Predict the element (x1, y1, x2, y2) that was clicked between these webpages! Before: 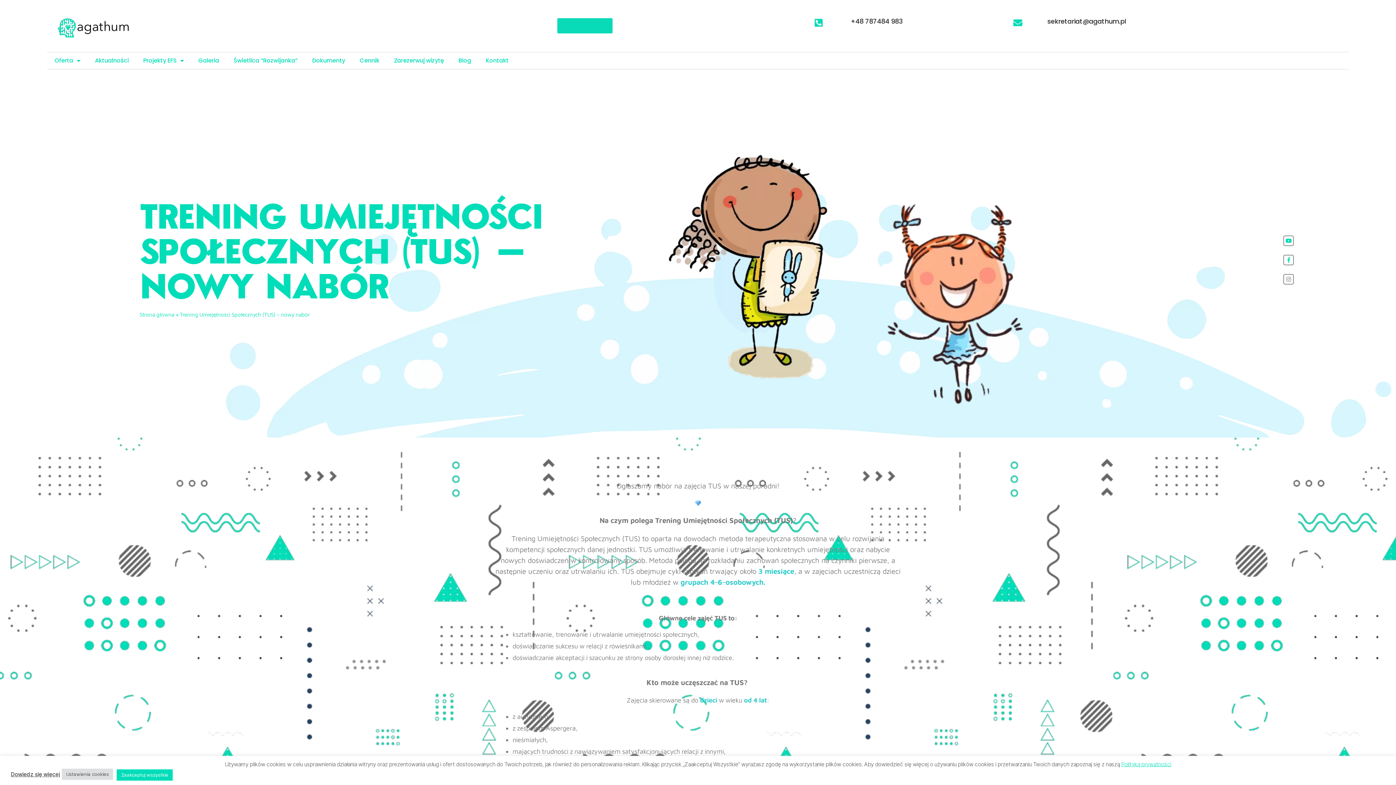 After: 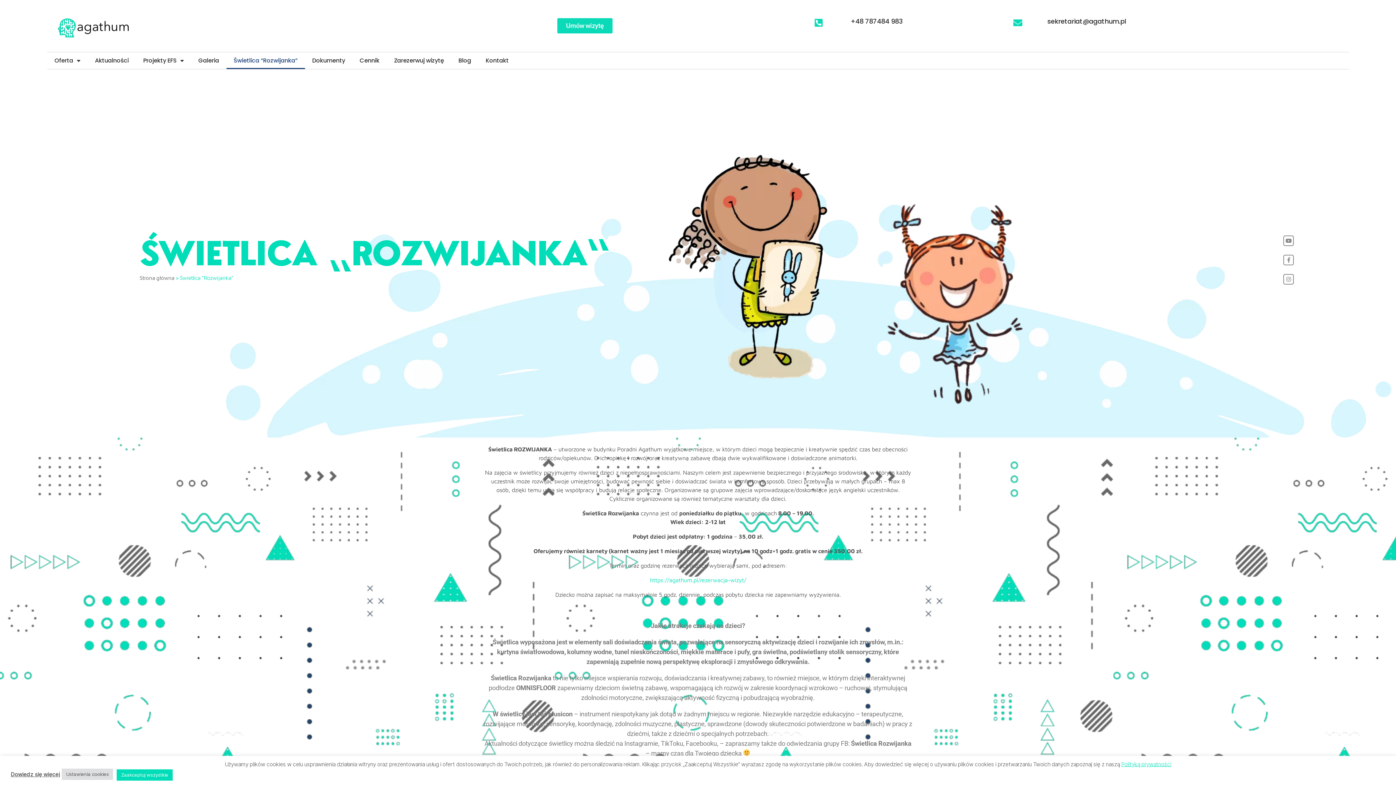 Action: label: Świetlica “Rozwijanka” bbox: (226, 52, 305, 69)